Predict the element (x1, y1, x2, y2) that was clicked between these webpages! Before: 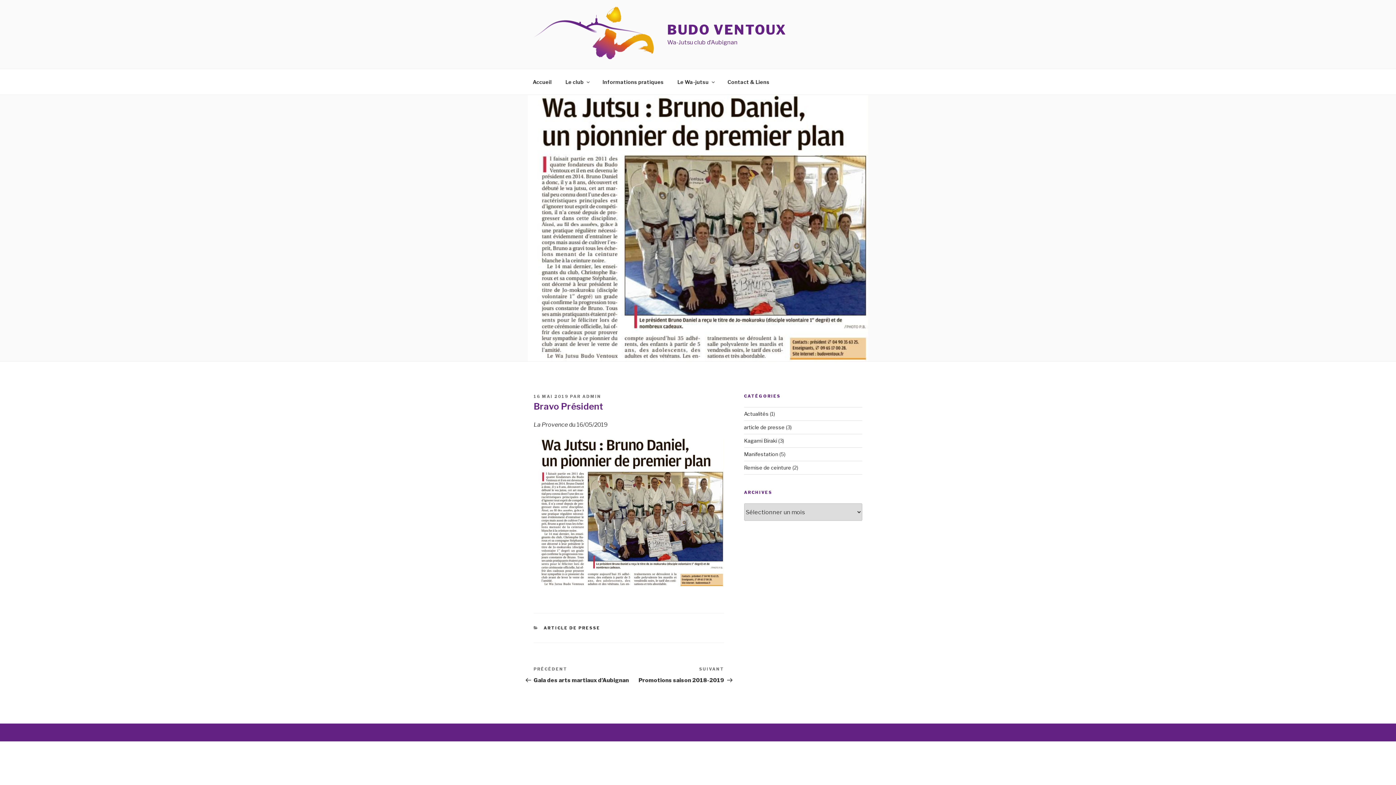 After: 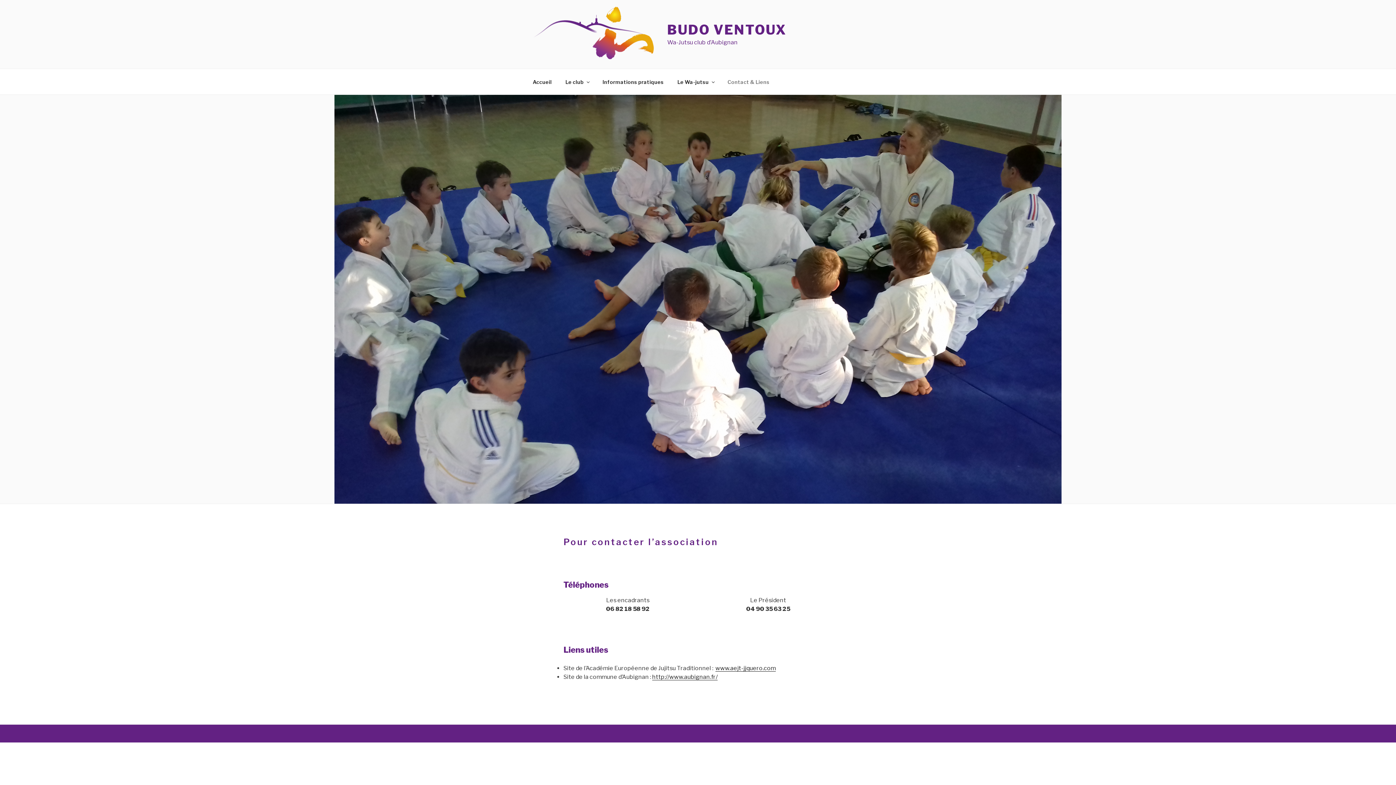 Action: label: Contact & Liens bbox: (721, 72, 776, 90)